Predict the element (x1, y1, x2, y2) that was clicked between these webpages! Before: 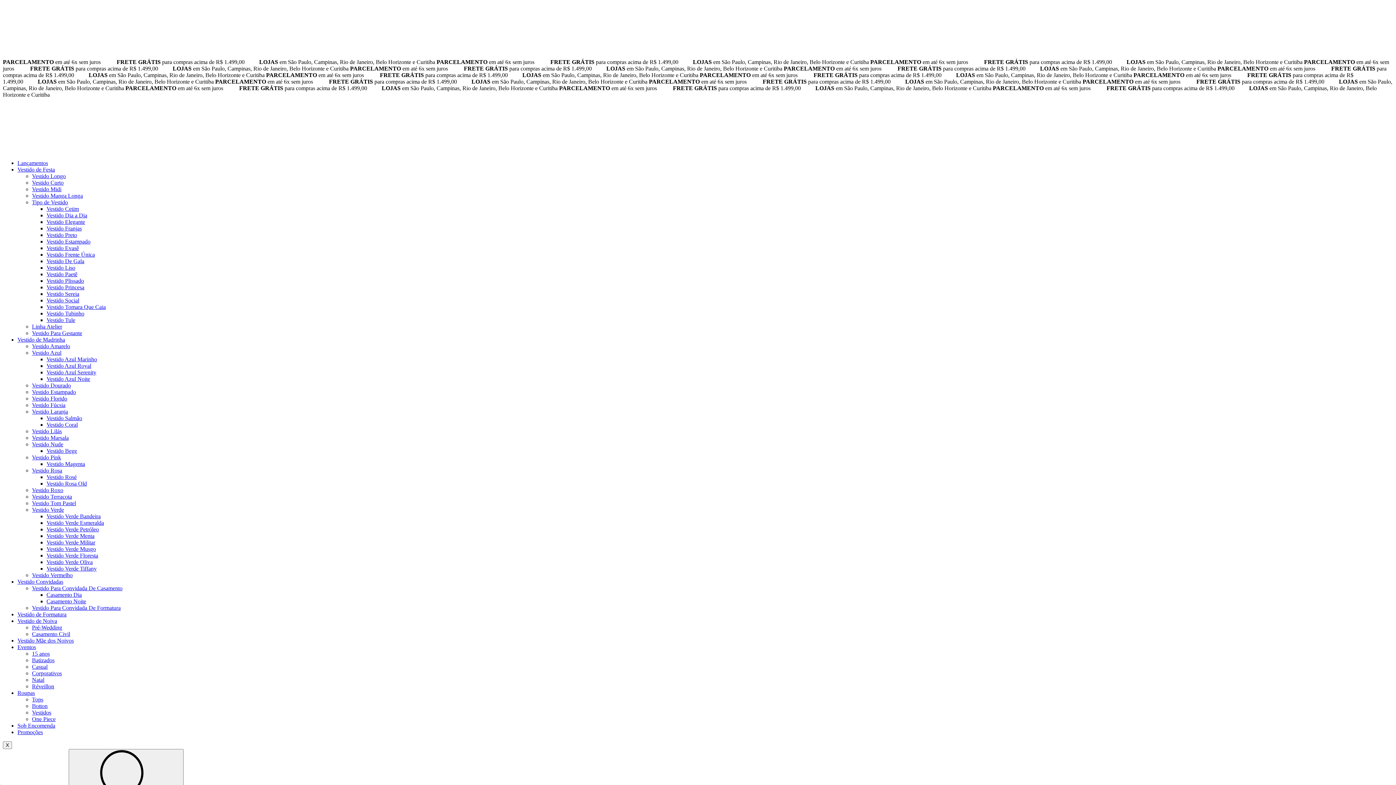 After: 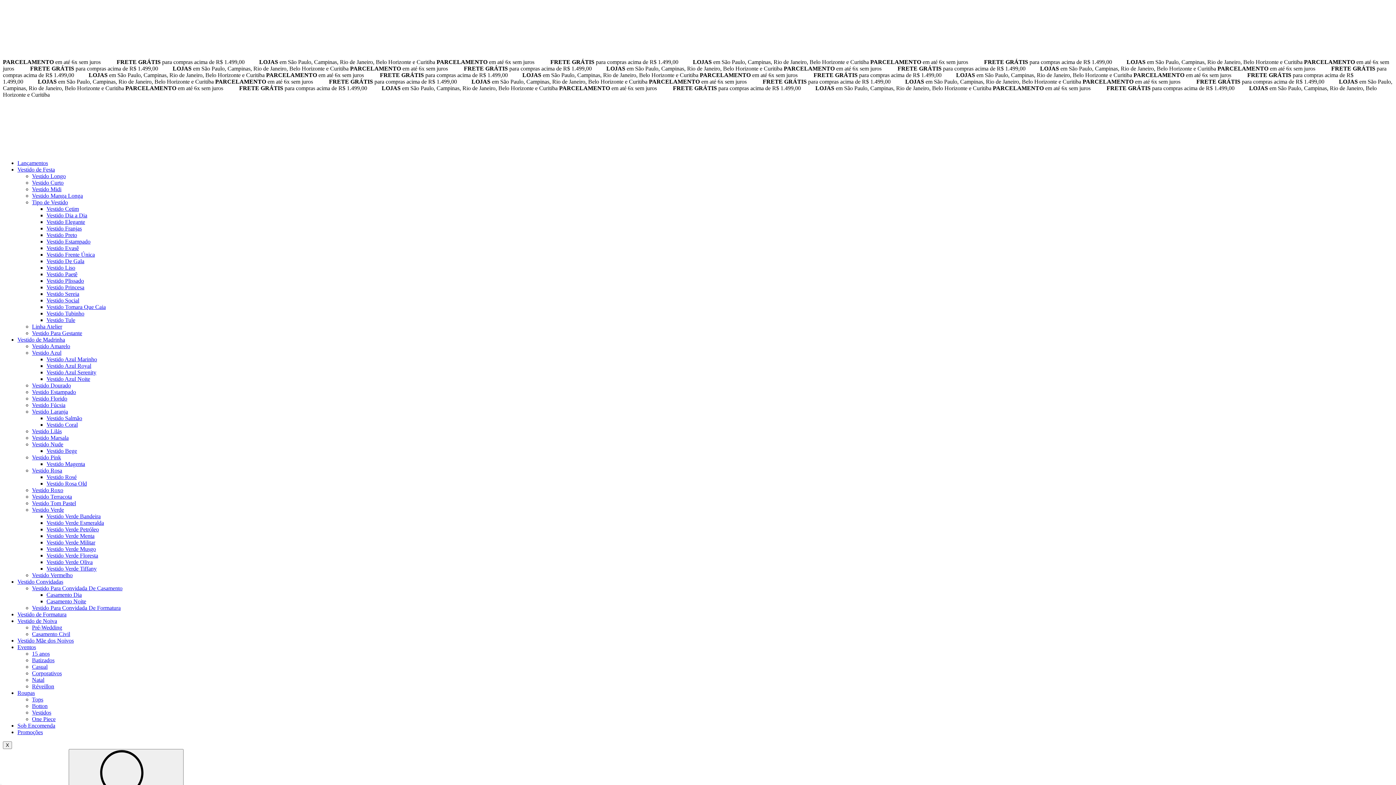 Action: bbox: (32, 454, 61, 460) label: Vestido Pink